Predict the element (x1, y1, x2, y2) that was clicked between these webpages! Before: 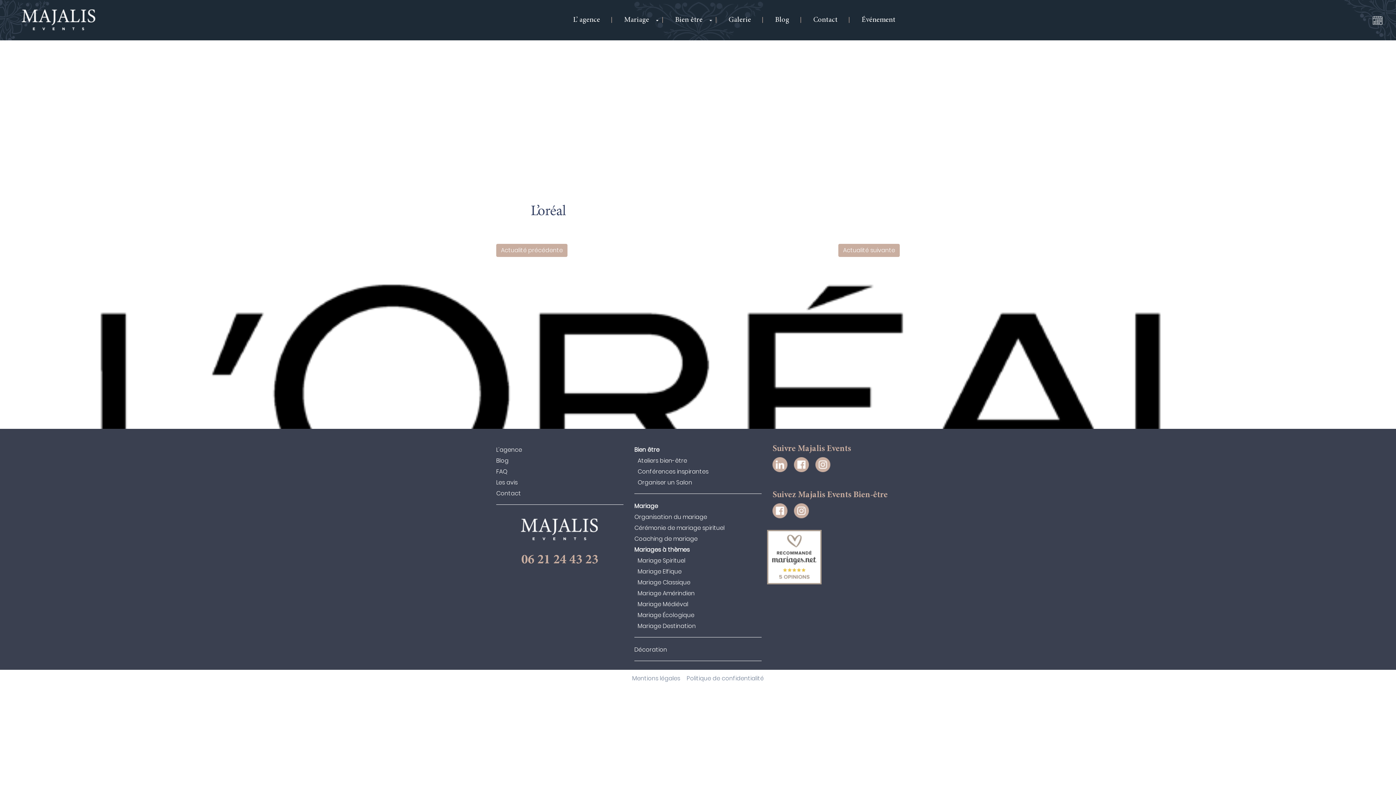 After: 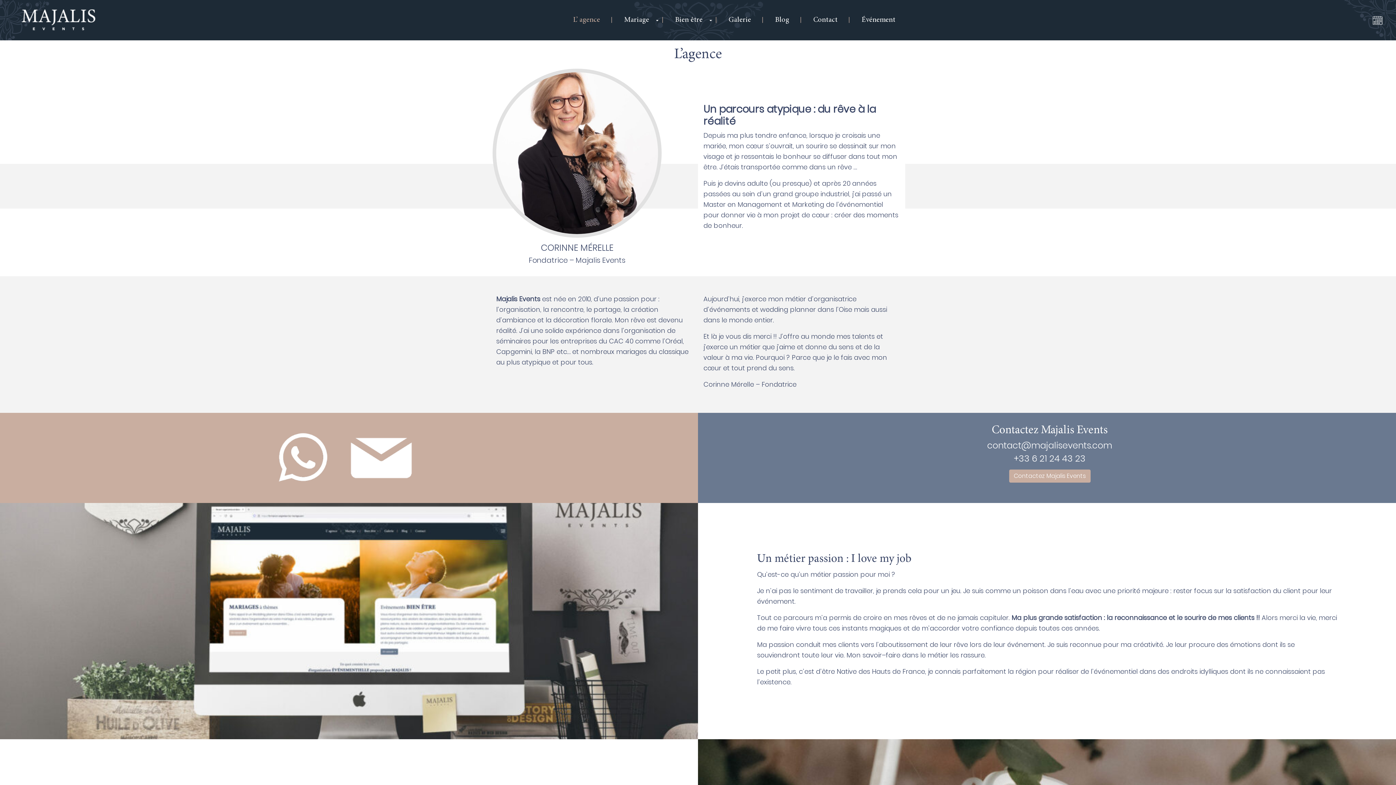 Action: bbox: (561, 12, 612, 28) label: L’ agence